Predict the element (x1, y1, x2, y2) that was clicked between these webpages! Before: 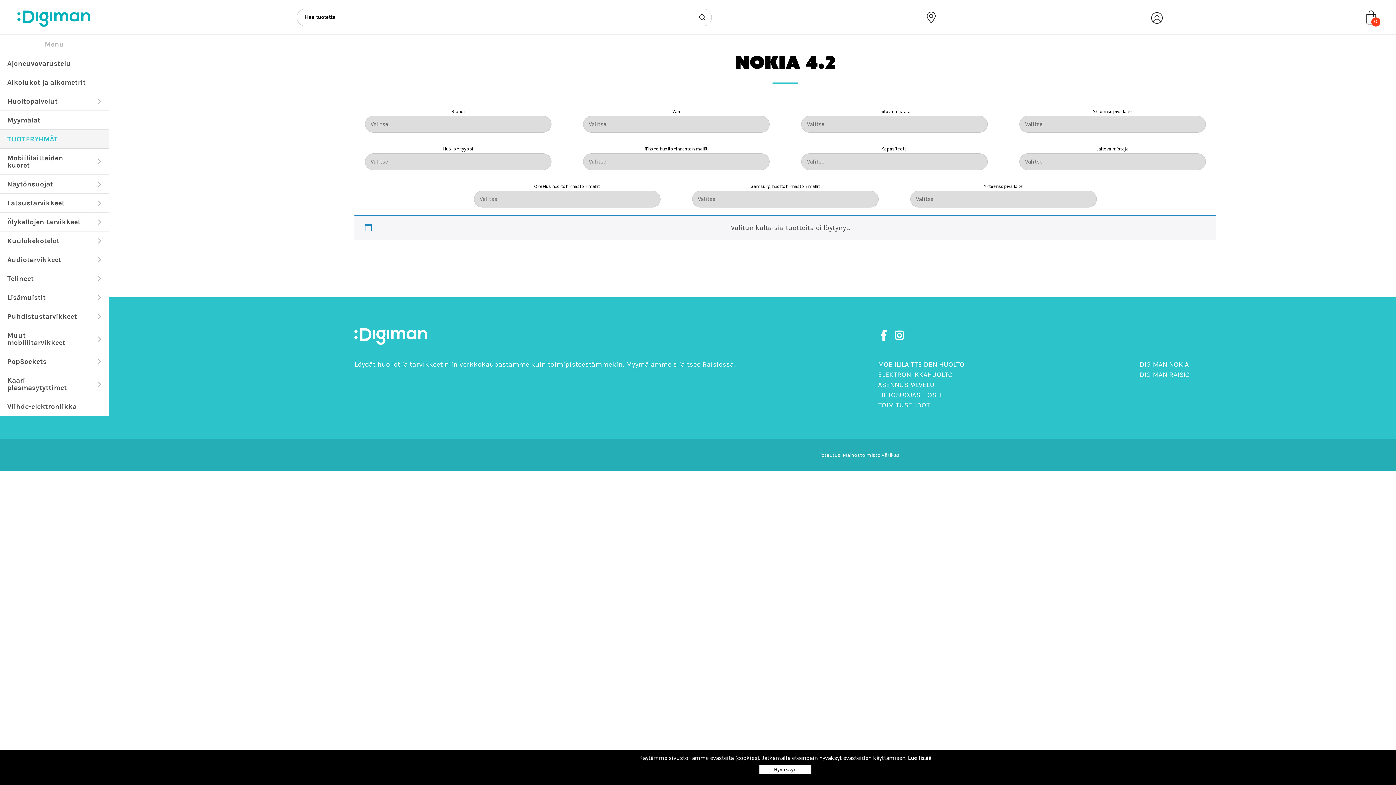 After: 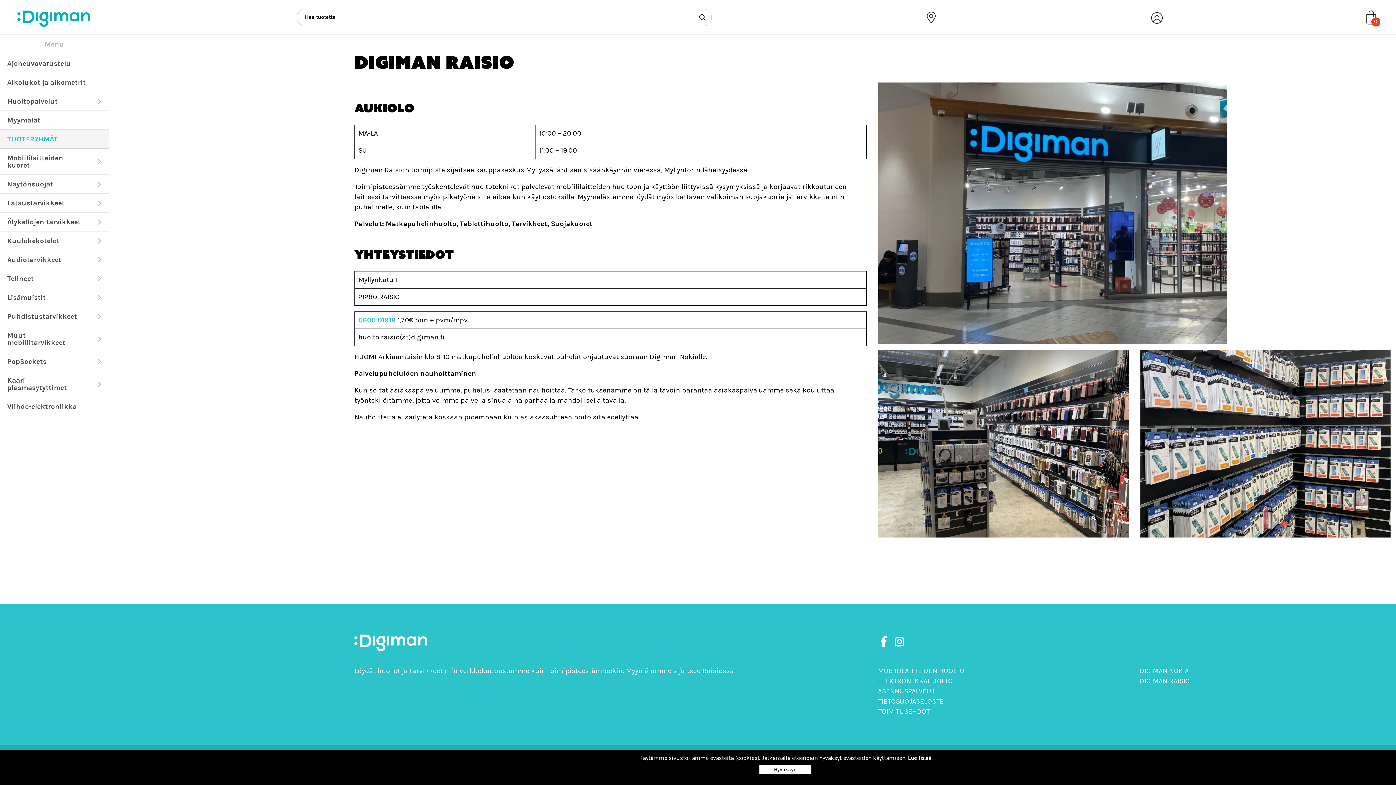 Action: bbox: (1140, 369, 1390, 379) label: DIGIMAN RAISIO